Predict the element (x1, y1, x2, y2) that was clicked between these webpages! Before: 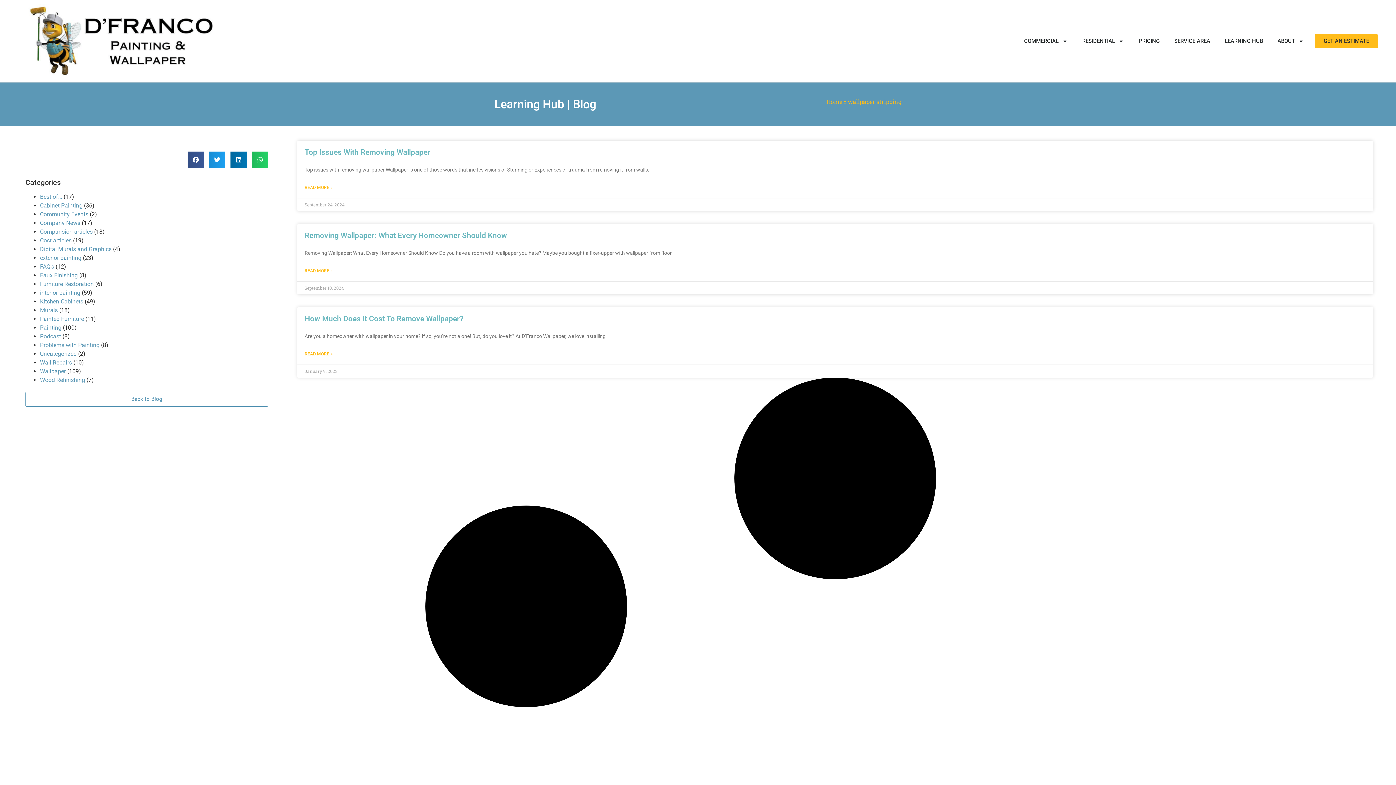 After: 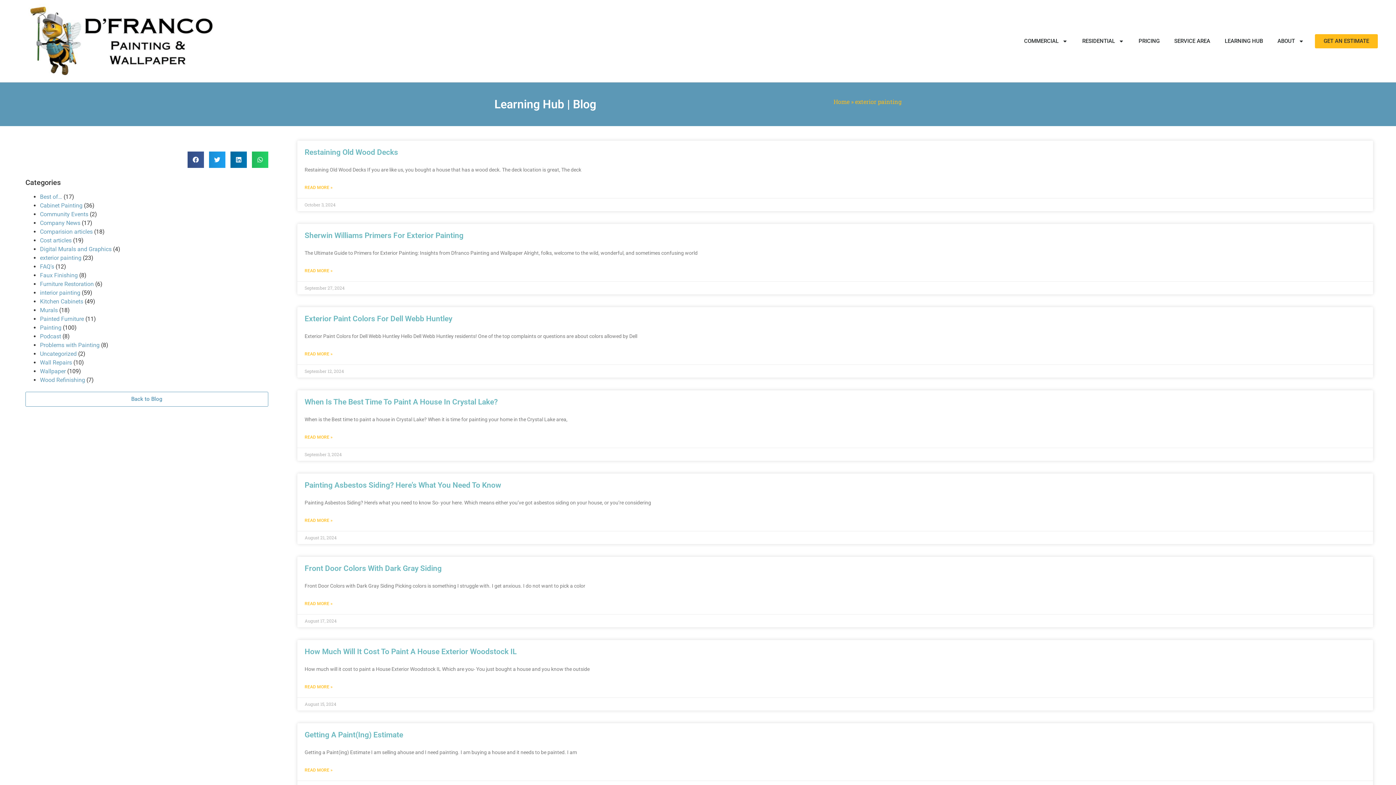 Action: label: exterior painting bbox: (40, 254, 81, 261)